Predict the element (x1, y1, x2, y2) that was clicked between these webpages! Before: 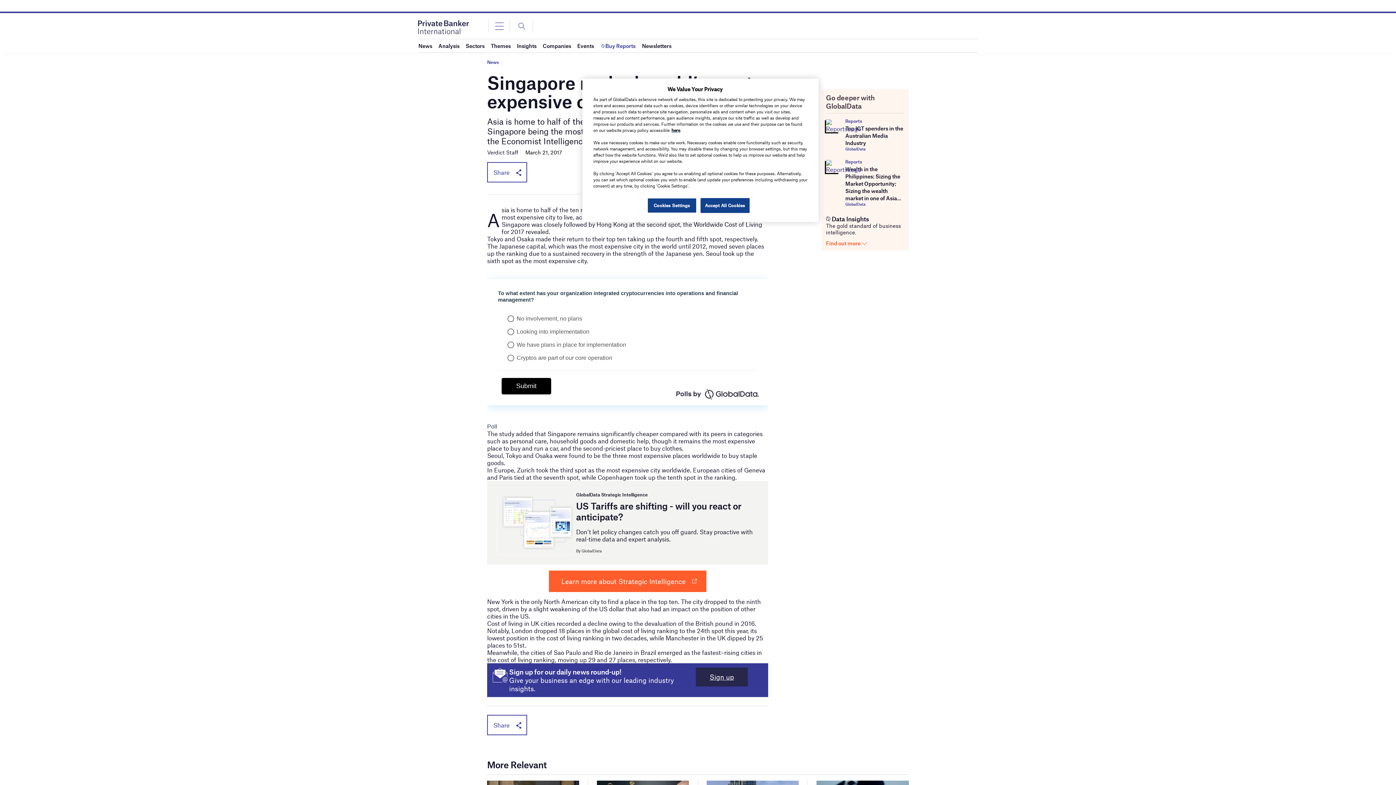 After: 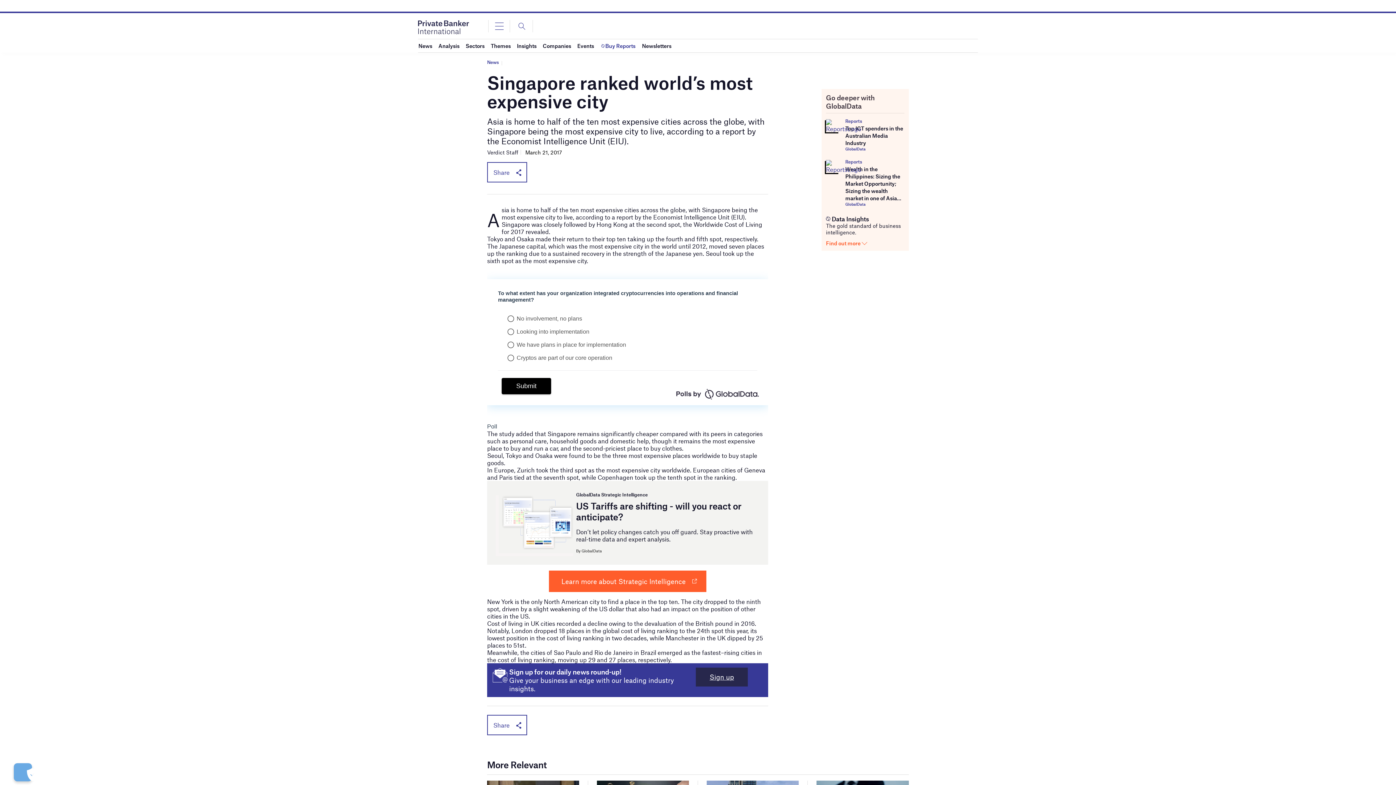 Action: label: Accept All Cookies bbox: (700, 198, 749, 213)